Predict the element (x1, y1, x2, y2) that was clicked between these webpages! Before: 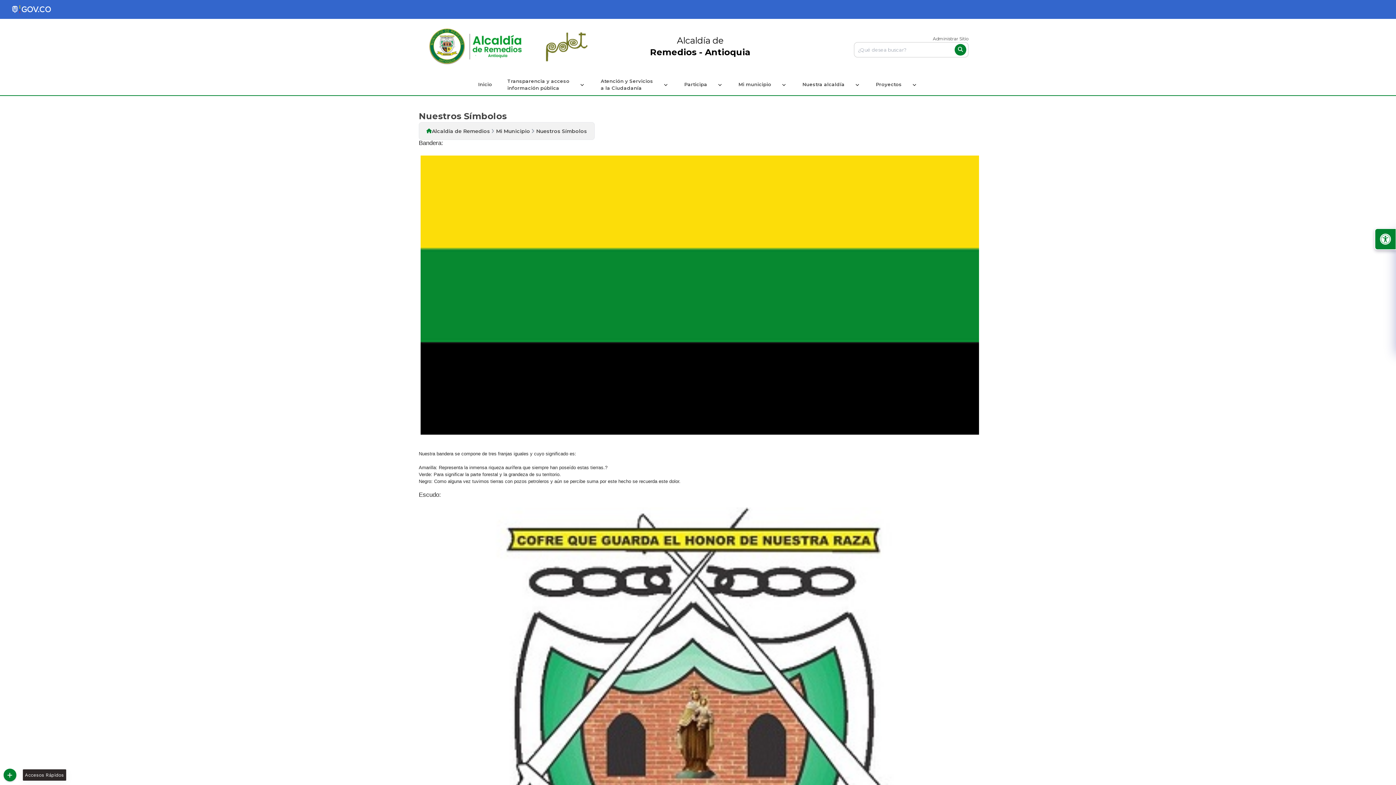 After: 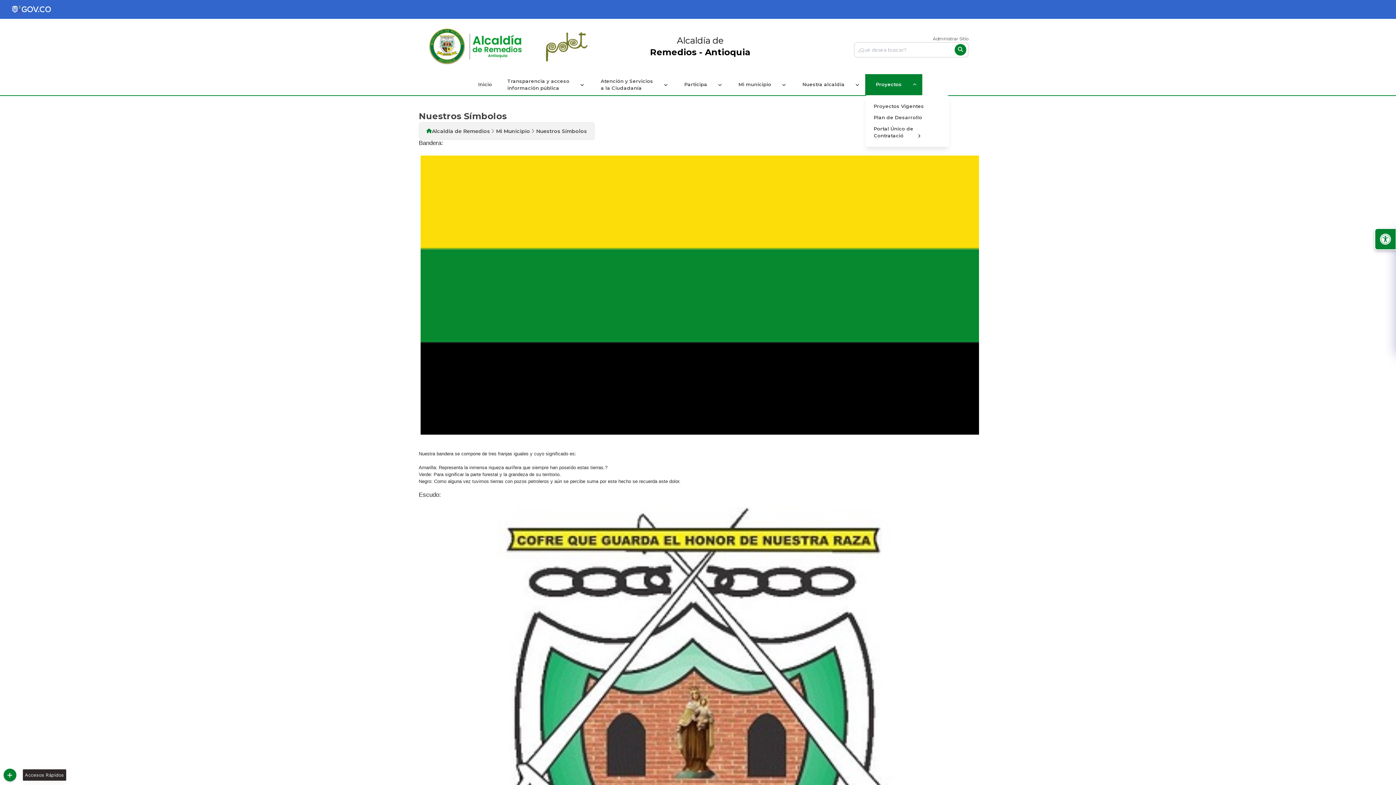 Action: label: Proyectos bbox: (865, 77, 912, 91)